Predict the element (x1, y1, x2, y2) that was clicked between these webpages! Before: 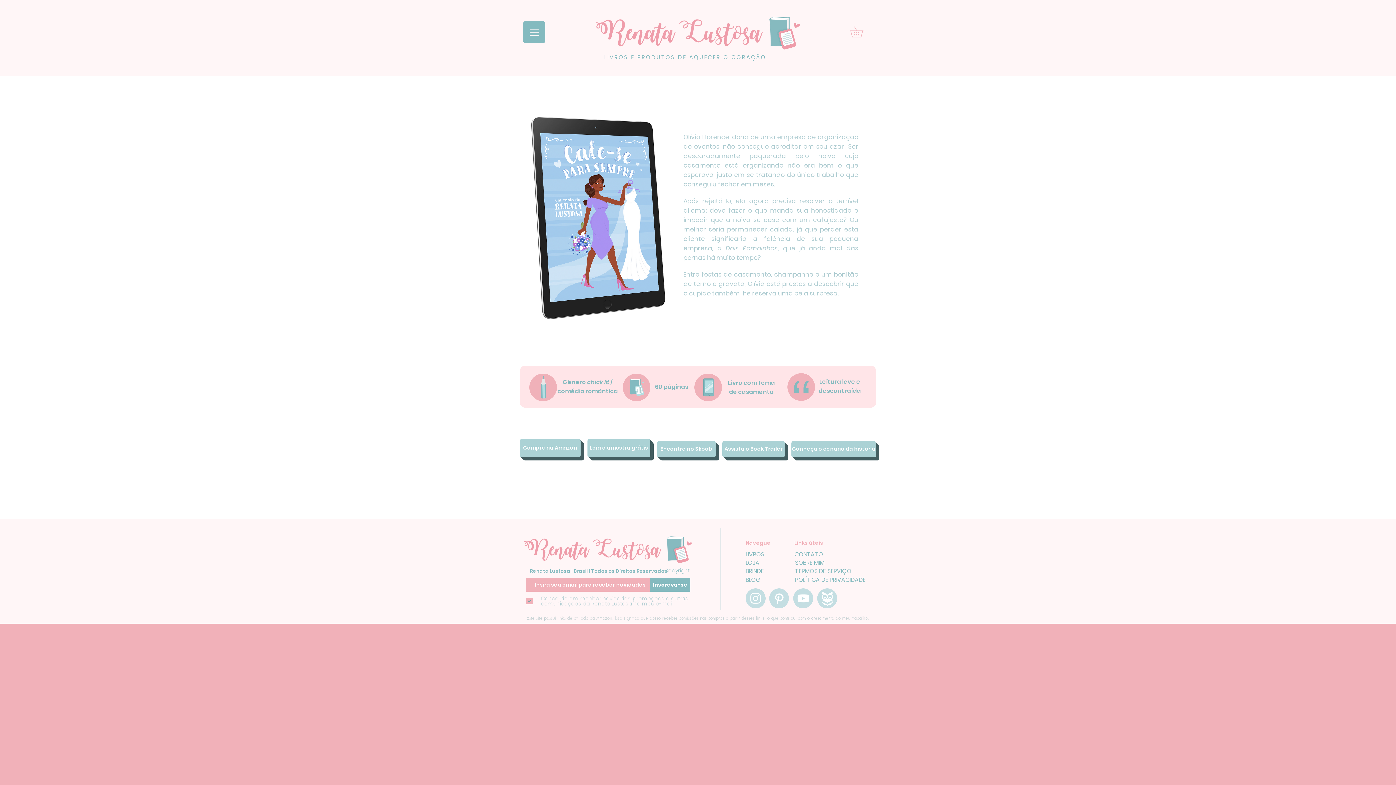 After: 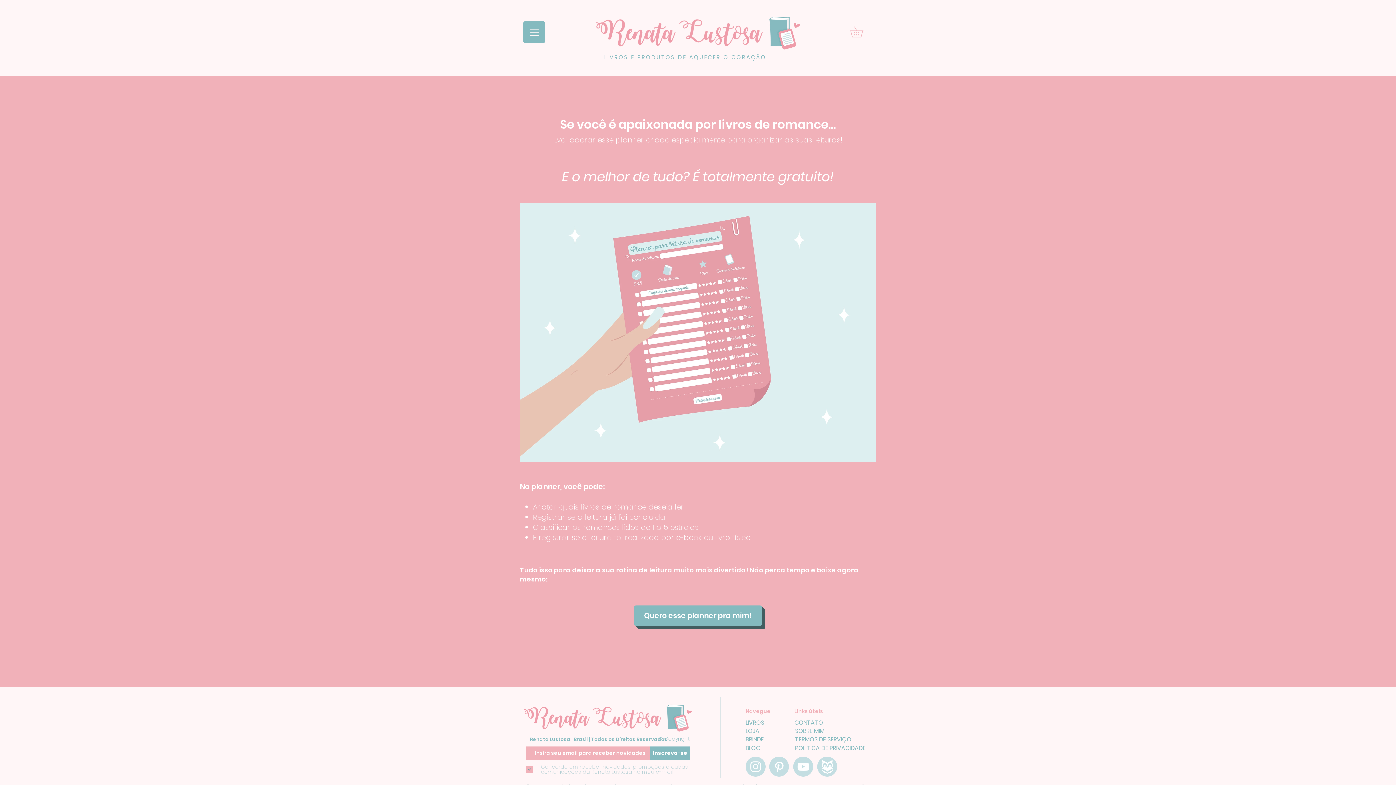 Action: label: BRINDE bbox: (745, 568, 764, 575)